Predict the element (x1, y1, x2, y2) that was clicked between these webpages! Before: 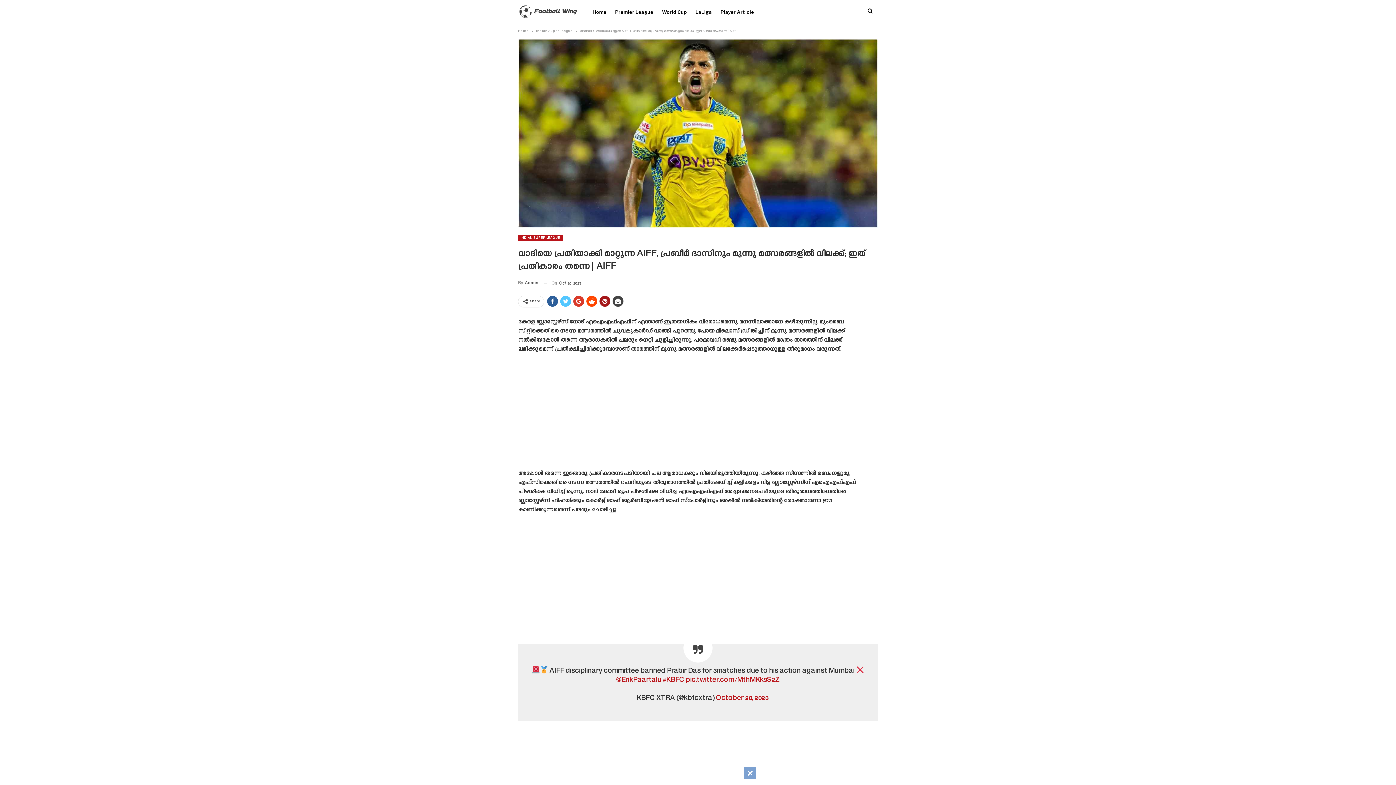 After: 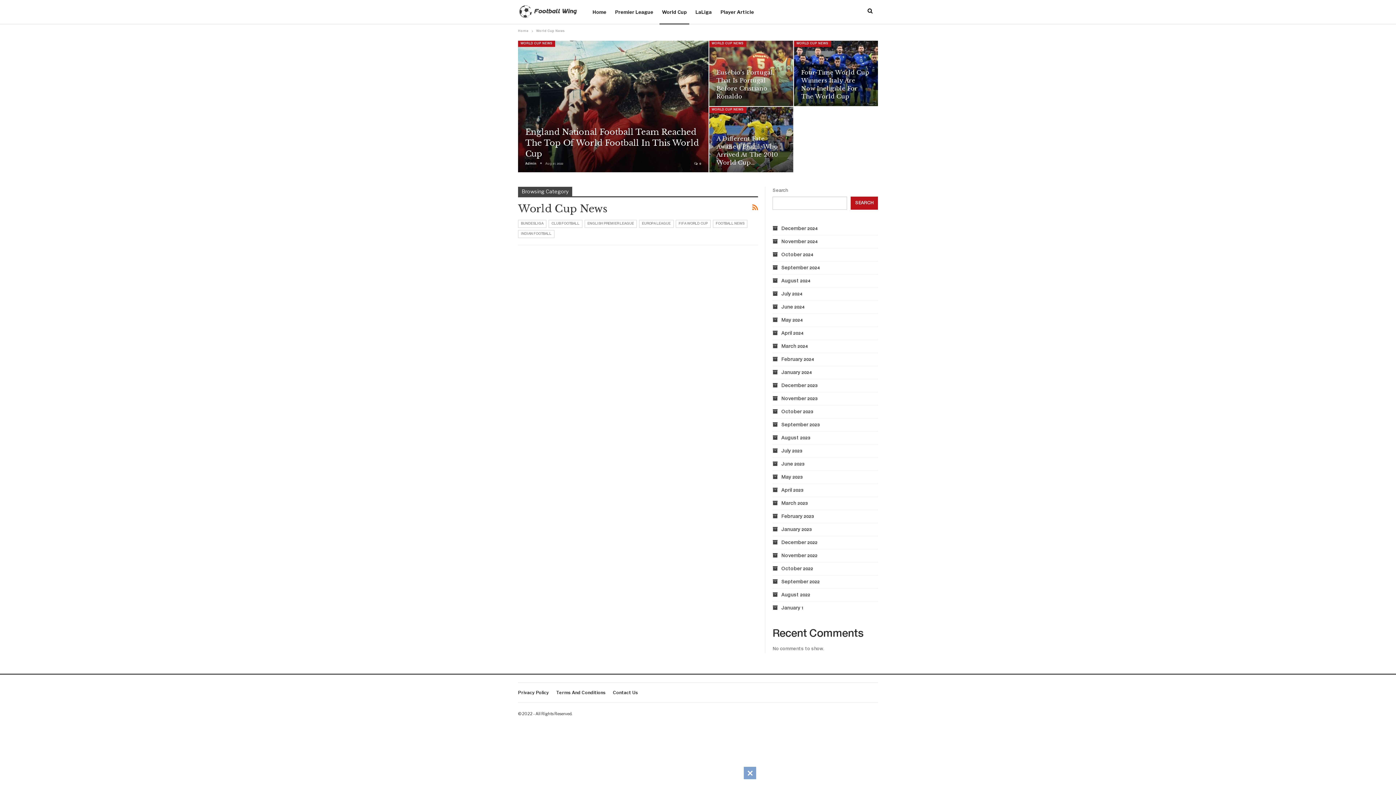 Action: label: World Cup bbox: (659, 0, 689, 24)